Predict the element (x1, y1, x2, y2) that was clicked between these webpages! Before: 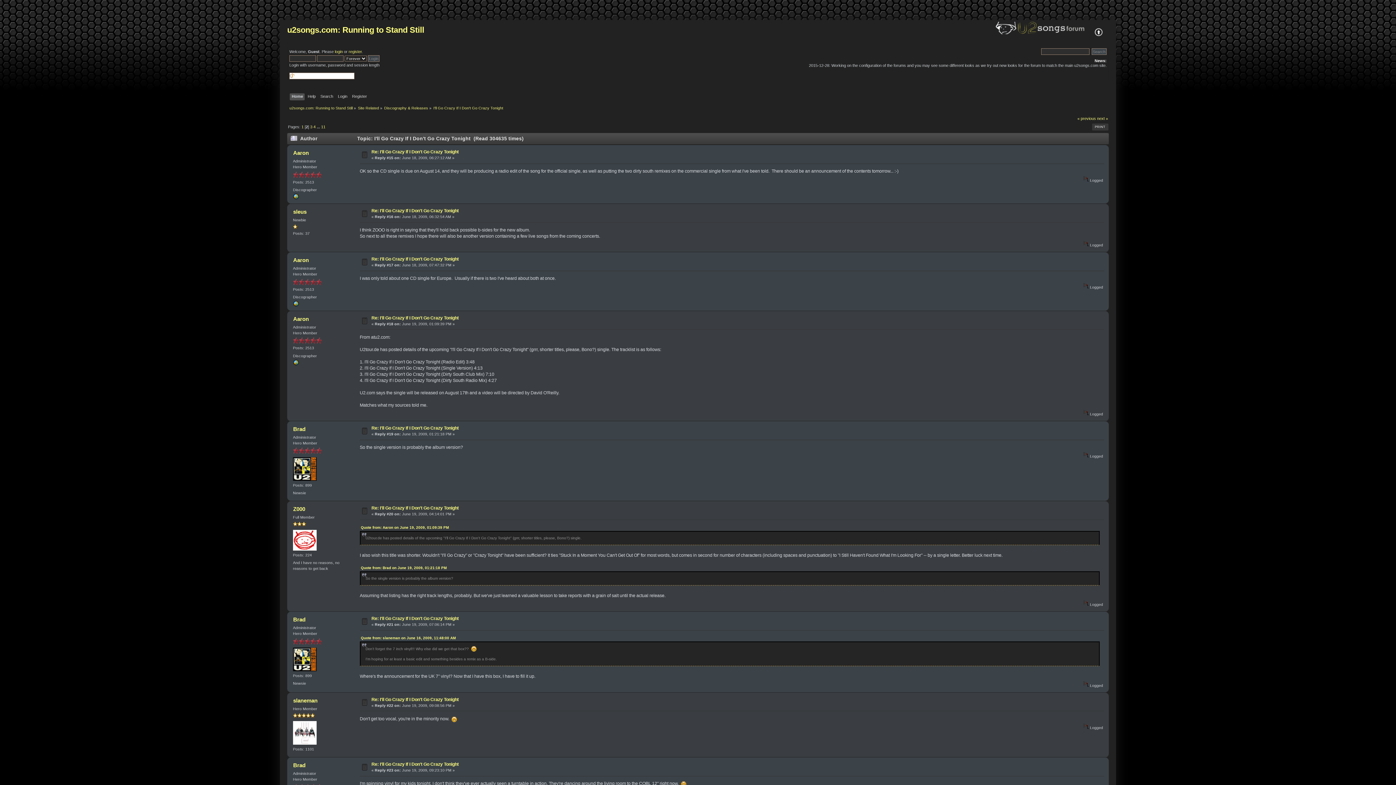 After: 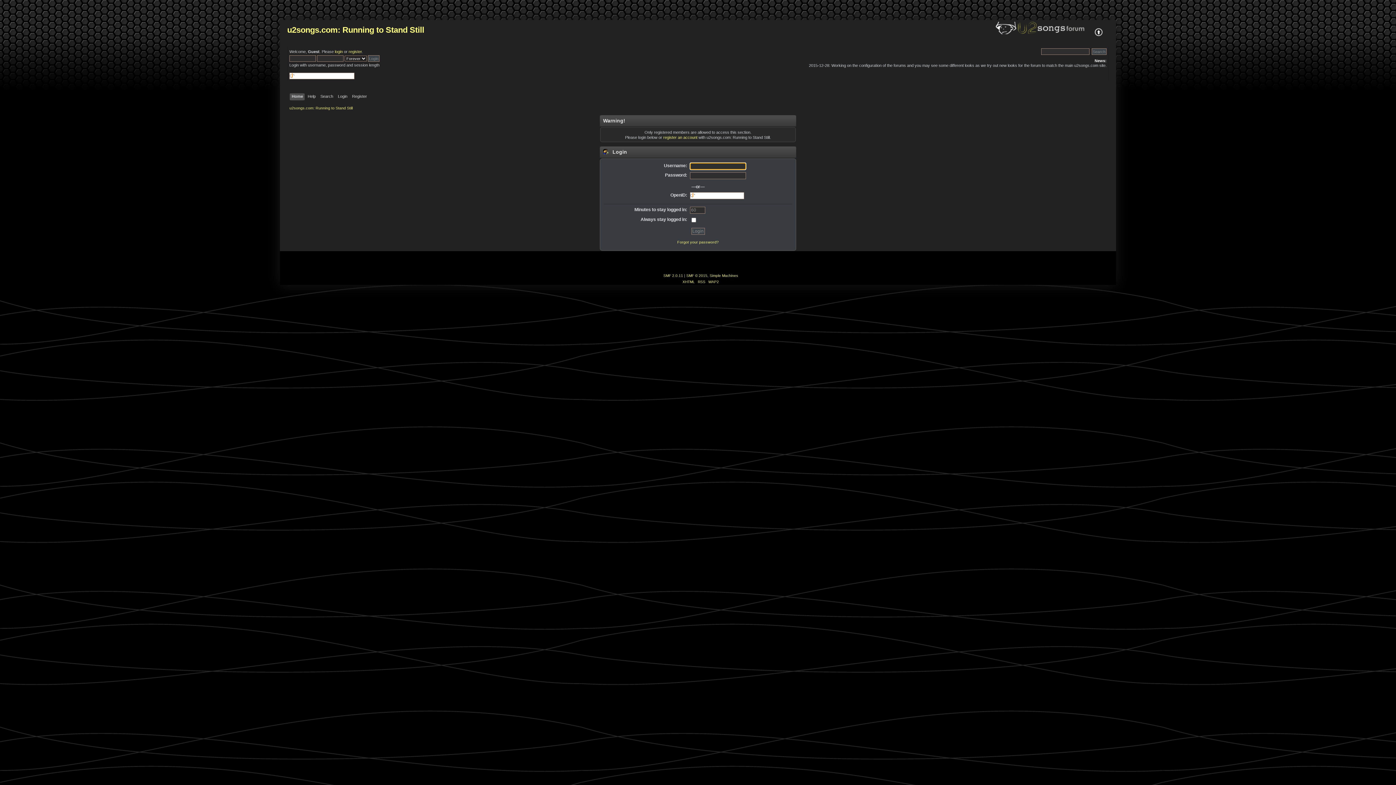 Action: bbox: (293, 208, 306, 214) label: sleus